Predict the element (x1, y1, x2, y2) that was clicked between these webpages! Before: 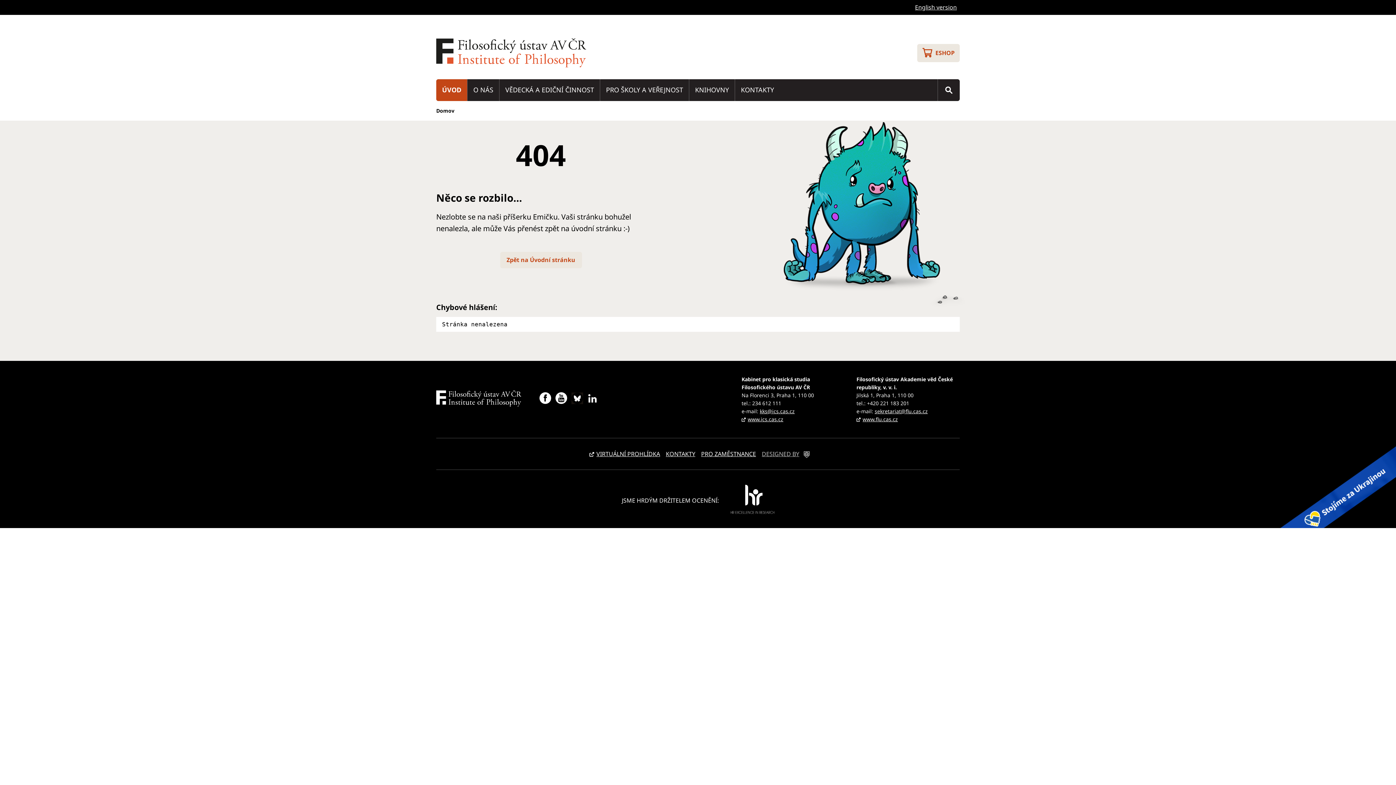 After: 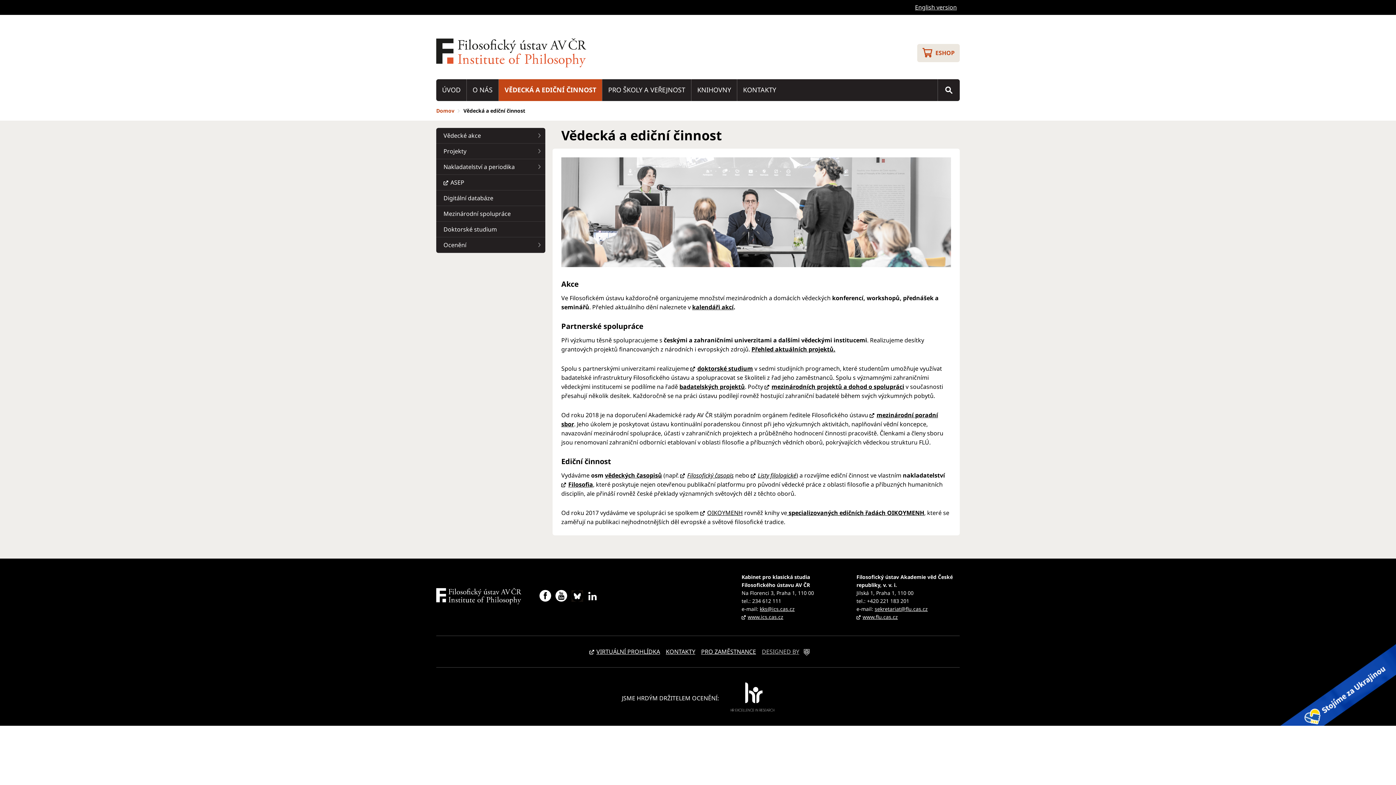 Action: bbox: (499, 79, 600, 101) label: VĚDECKÁ A EDIČNÍ ČINNOST